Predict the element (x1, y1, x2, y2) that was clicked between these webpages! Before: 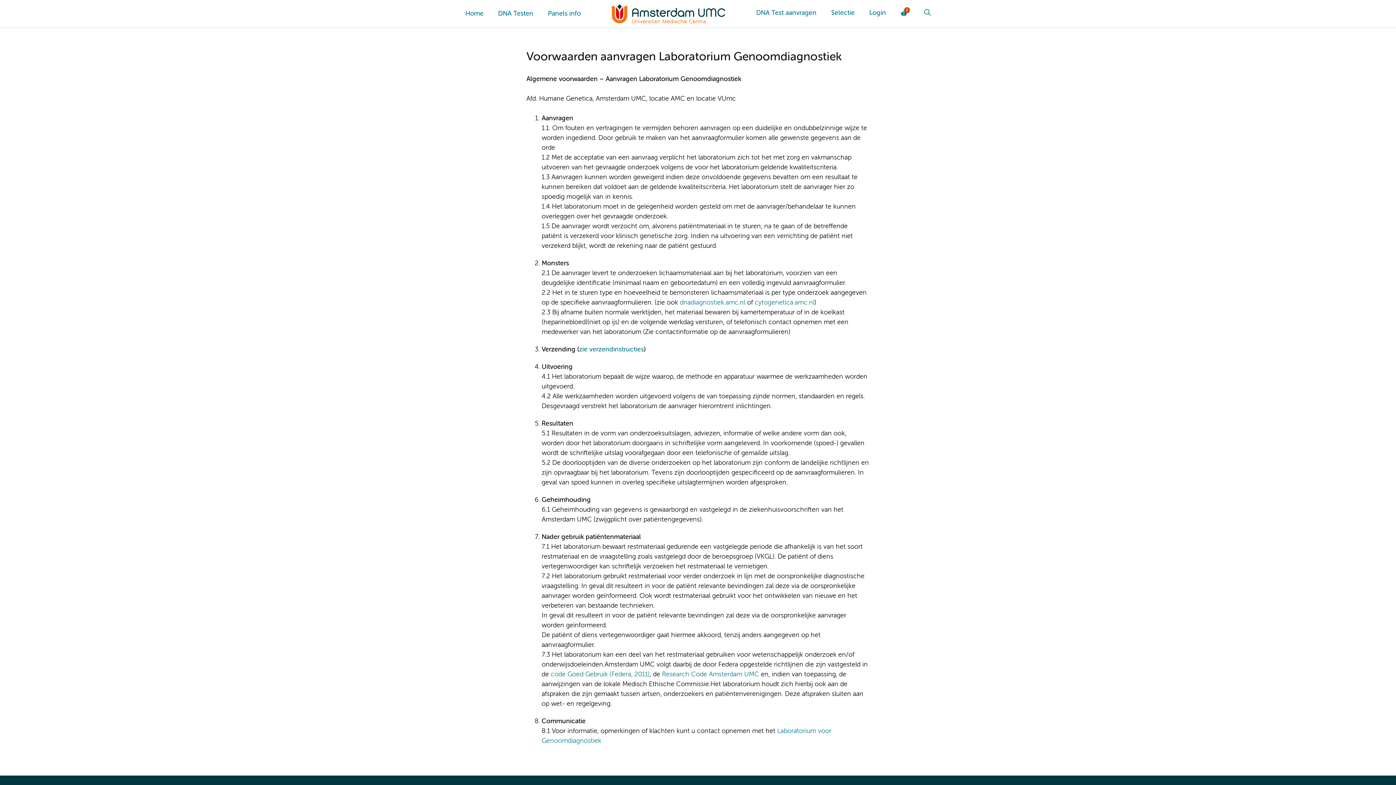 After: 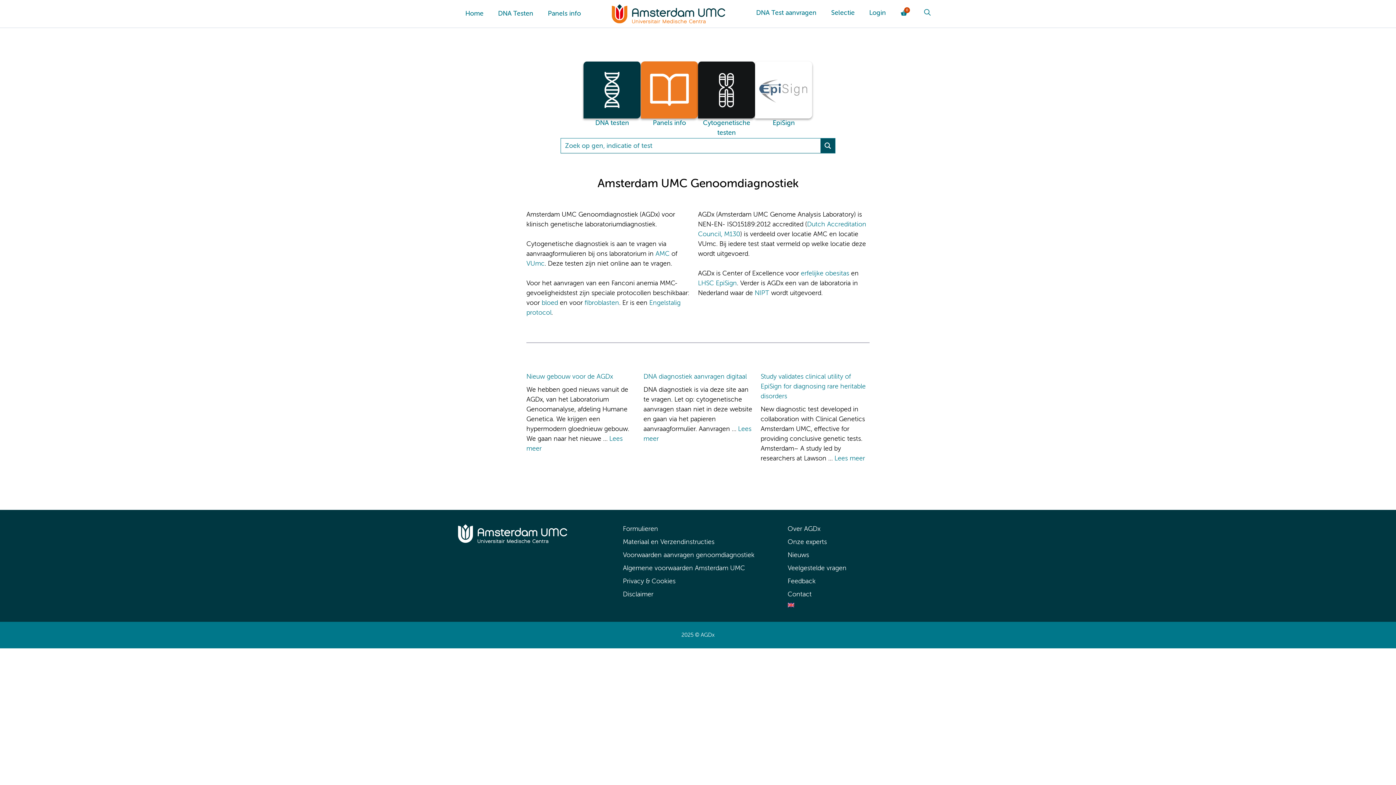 Action: bbox: (458, 9, 490, 18) label: Home